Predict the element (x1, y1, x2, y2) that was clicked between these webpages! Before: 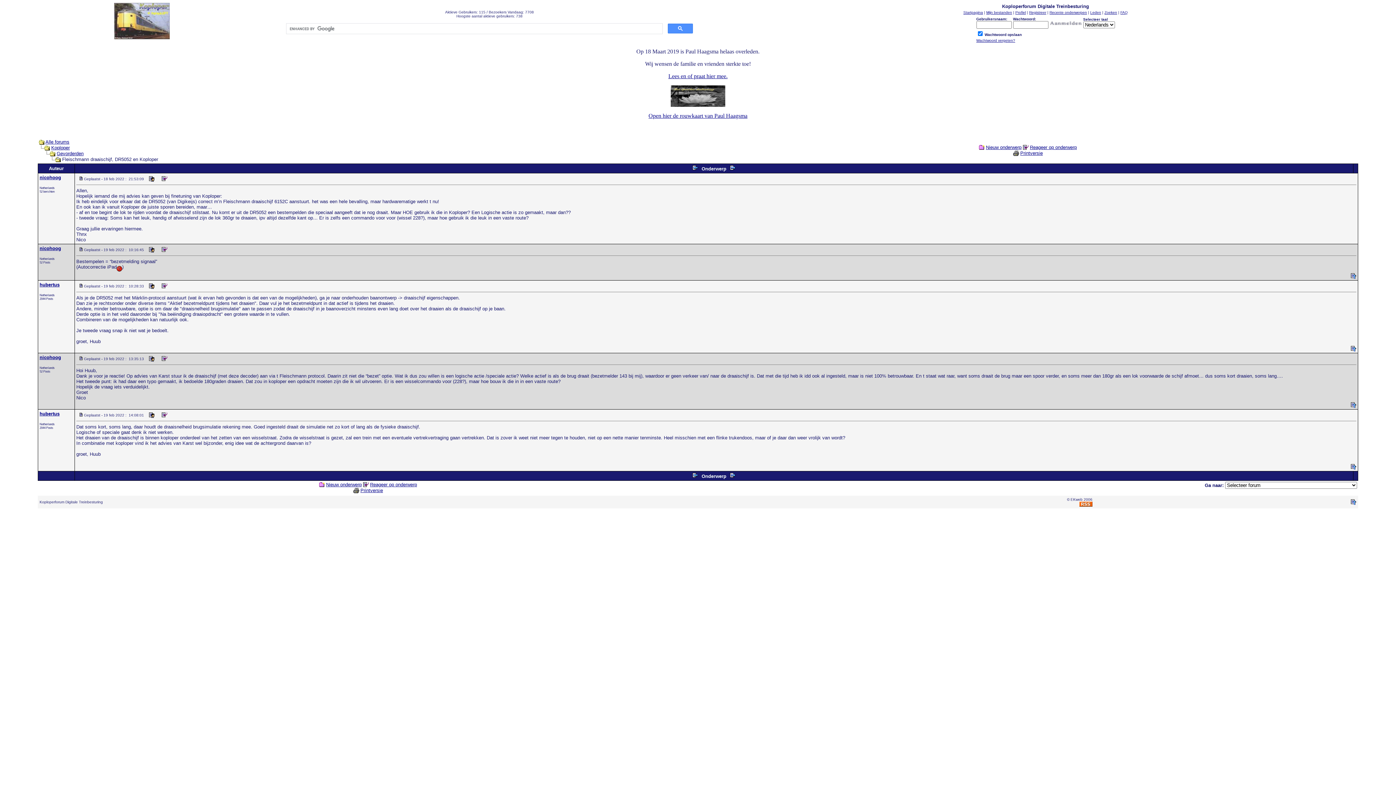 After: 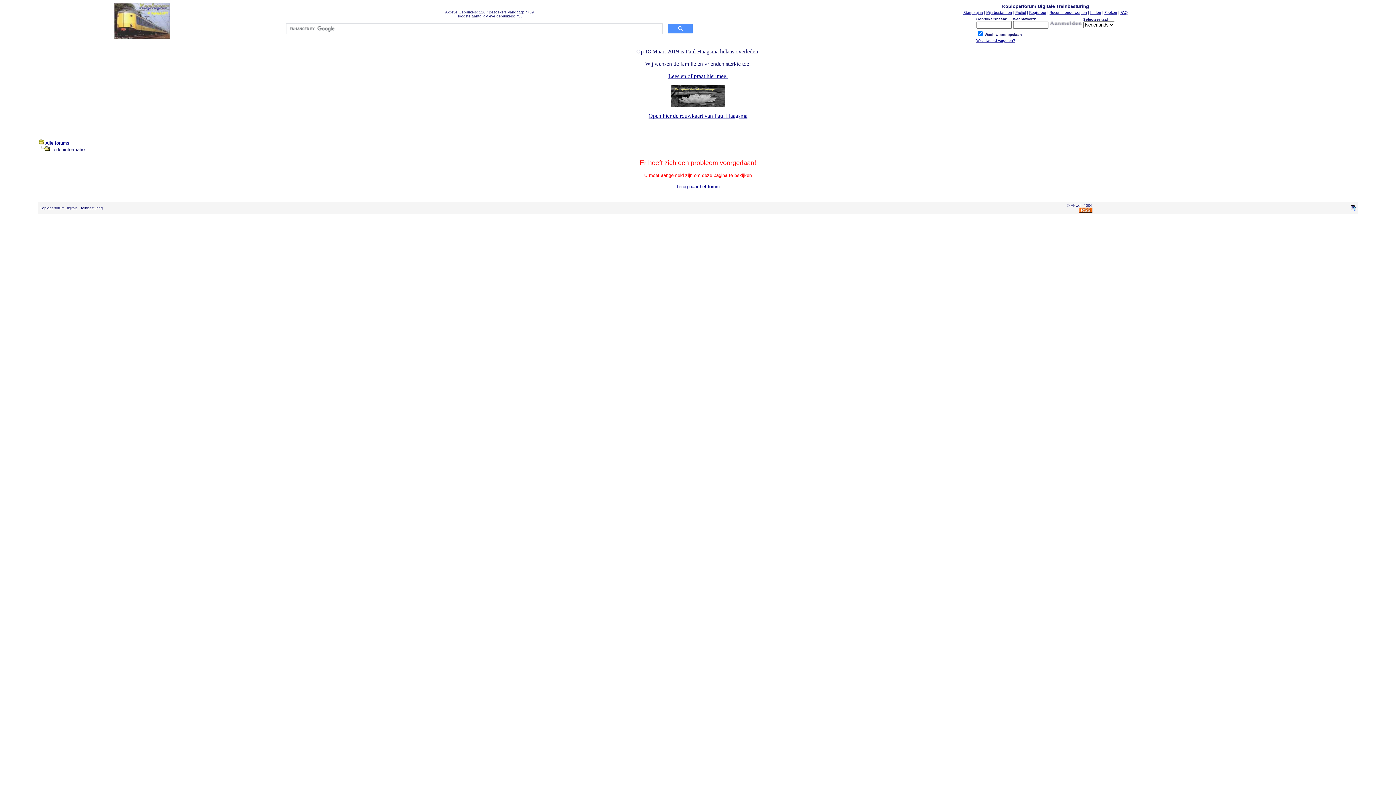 Action: bbox: (1090, 10, 1101, 14) label: Leden